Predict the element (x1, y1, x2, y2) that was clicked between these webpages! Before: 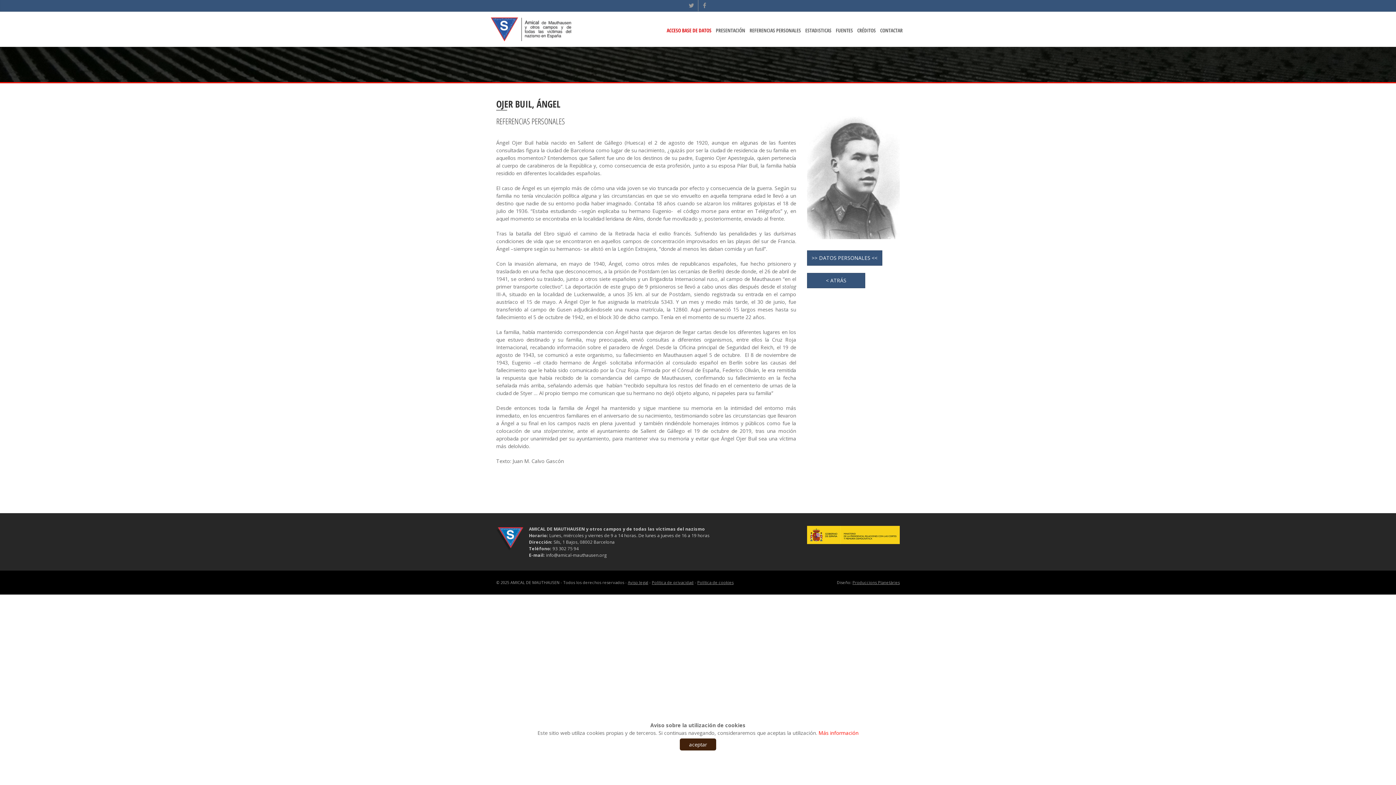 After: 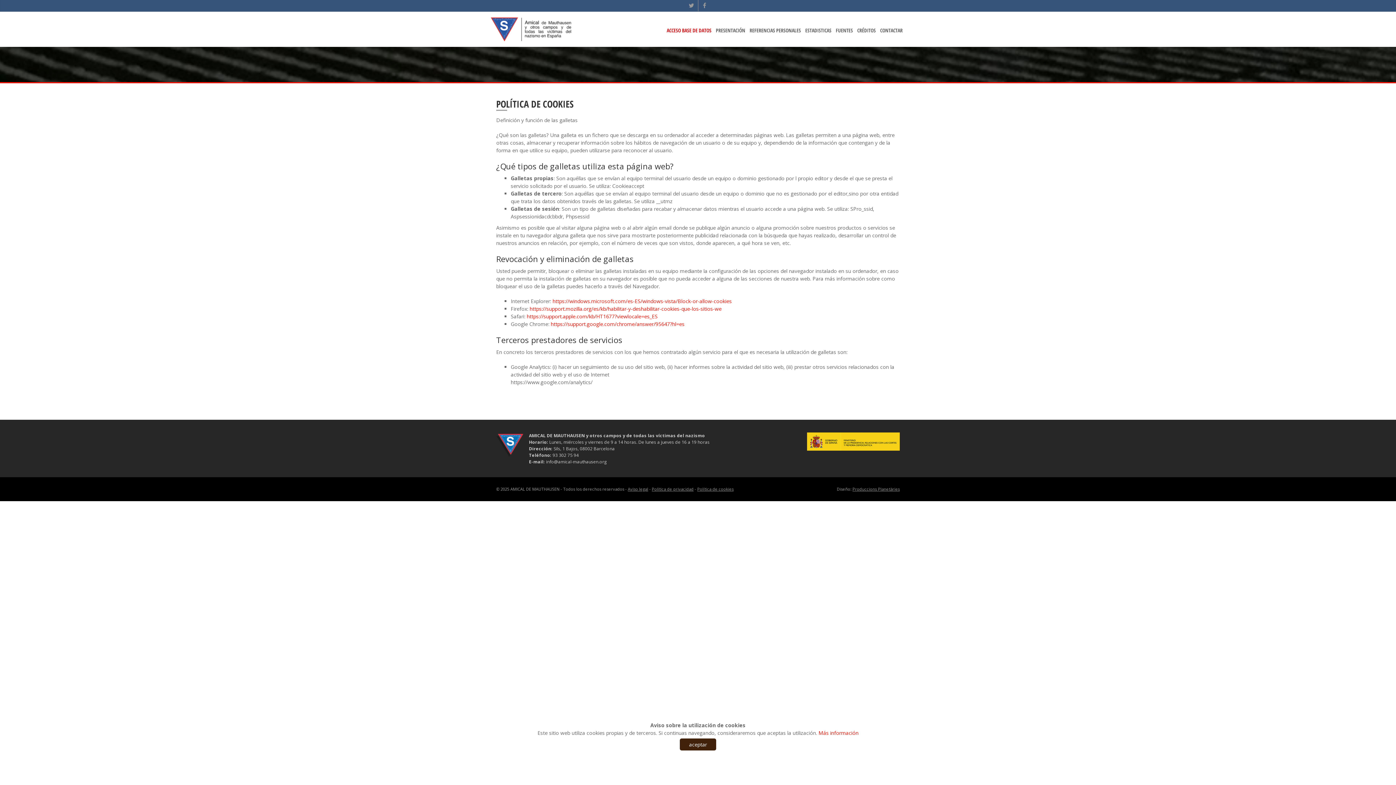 Action: bbox: (697, 580, 733, 585) label: Política de cookies